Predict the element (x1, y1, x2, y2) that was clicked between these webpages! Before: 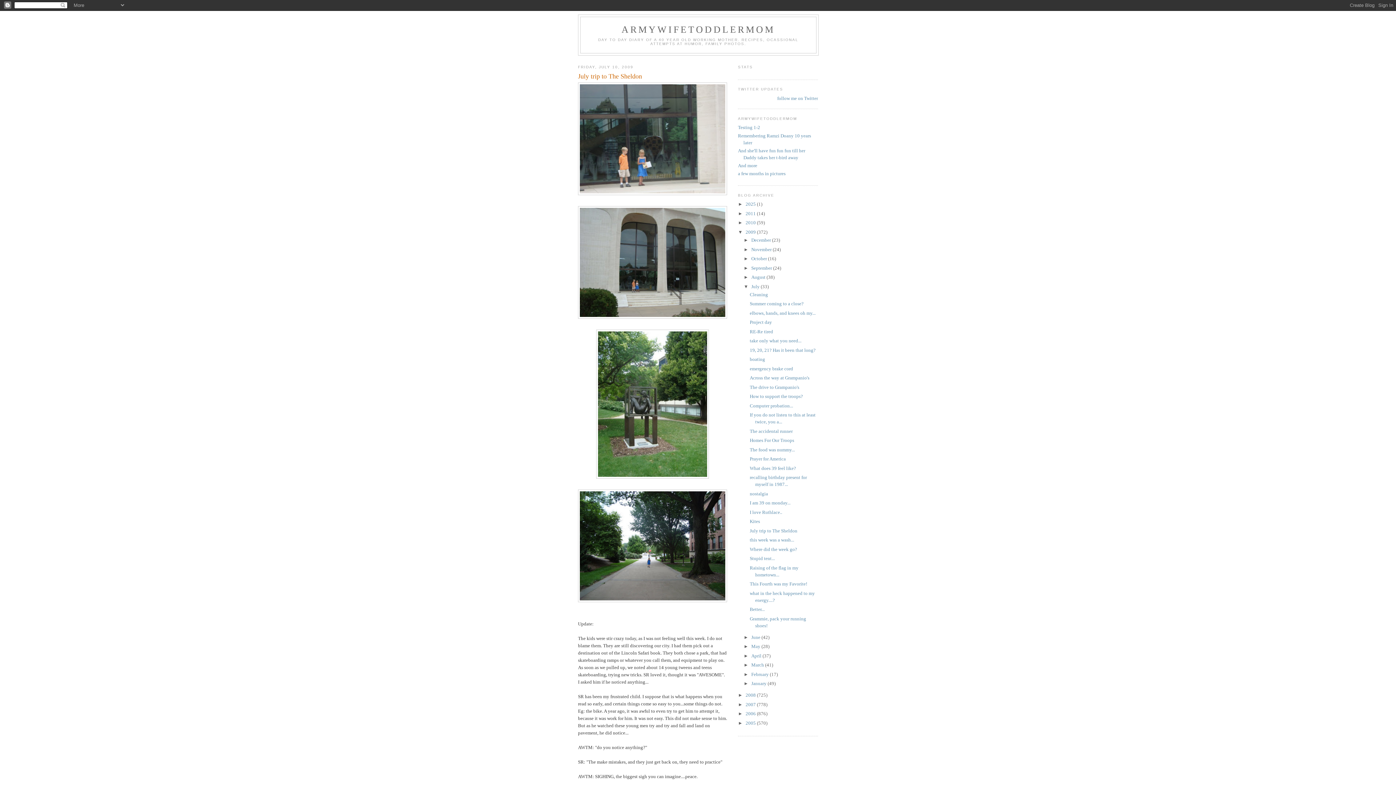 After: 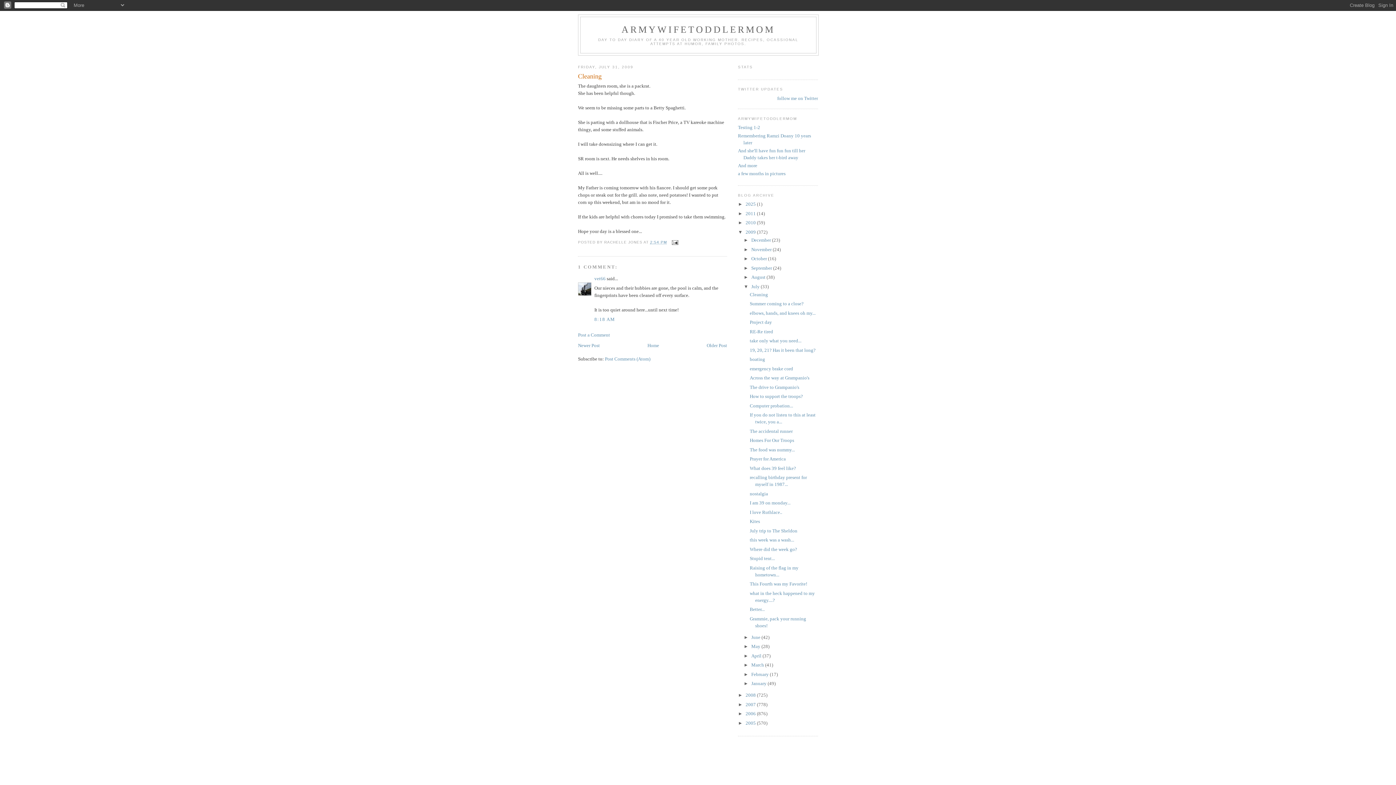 Action: bbox: (749, 291, 768, 297) label: Cleaning